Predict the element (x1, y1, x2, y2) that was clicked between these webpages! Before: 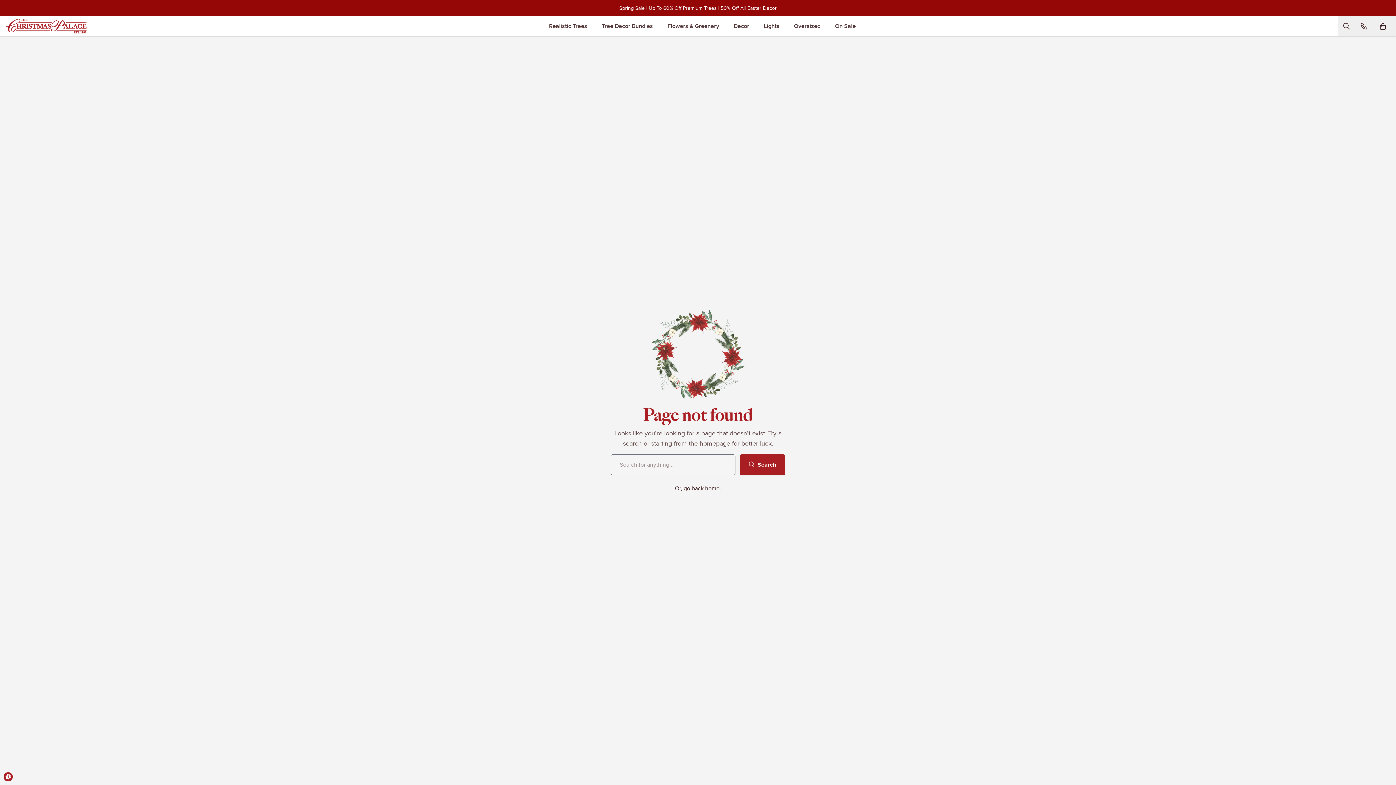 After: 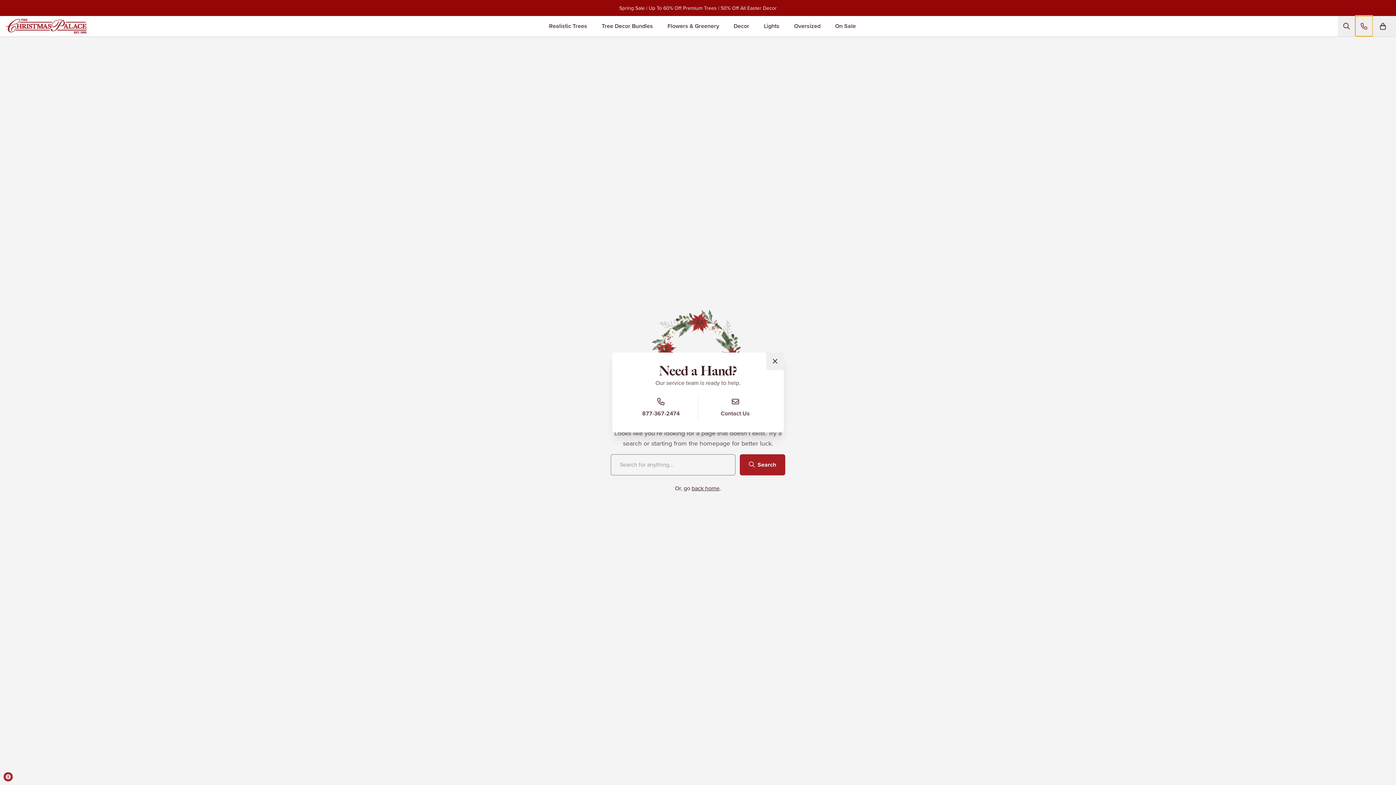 Action: bbox: (1355, 16, 1373, 36) label: Contact Support